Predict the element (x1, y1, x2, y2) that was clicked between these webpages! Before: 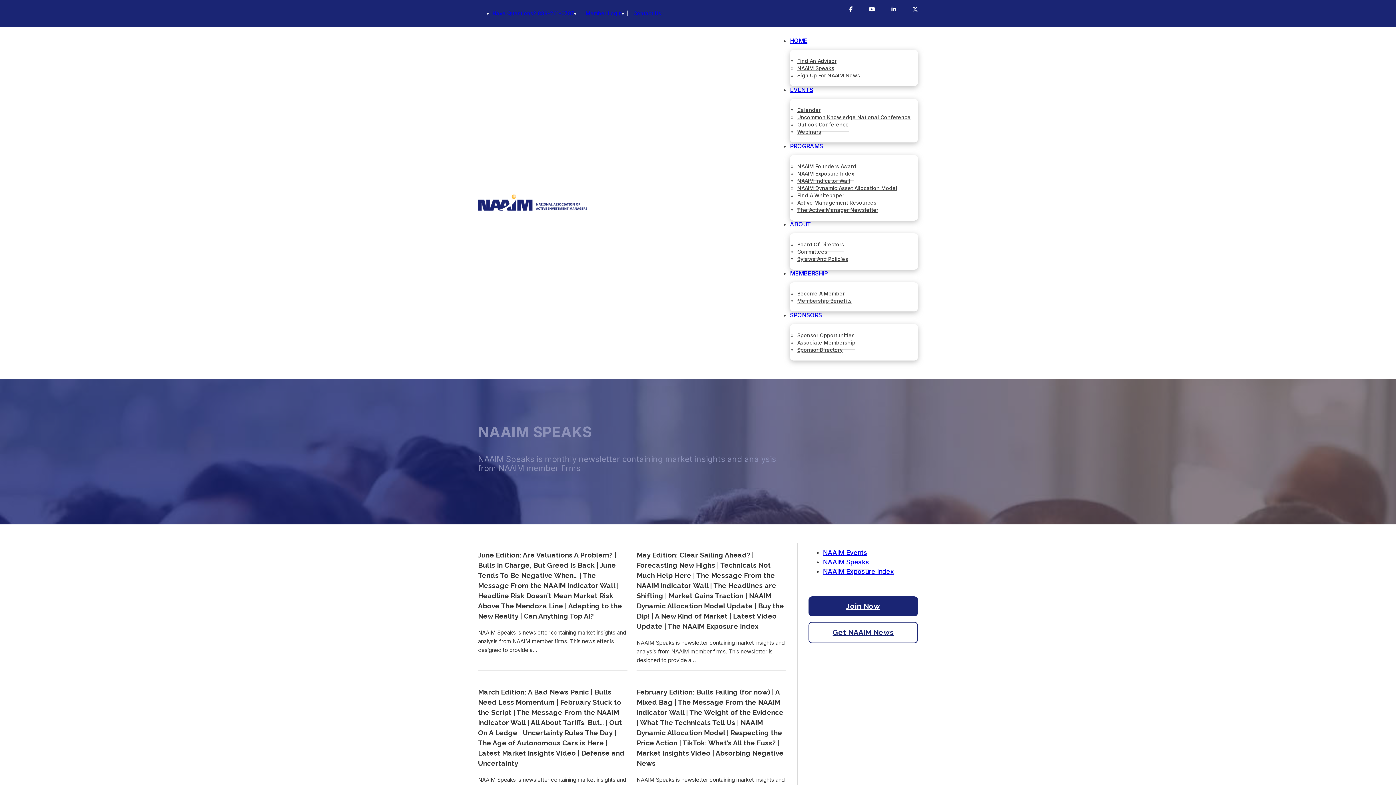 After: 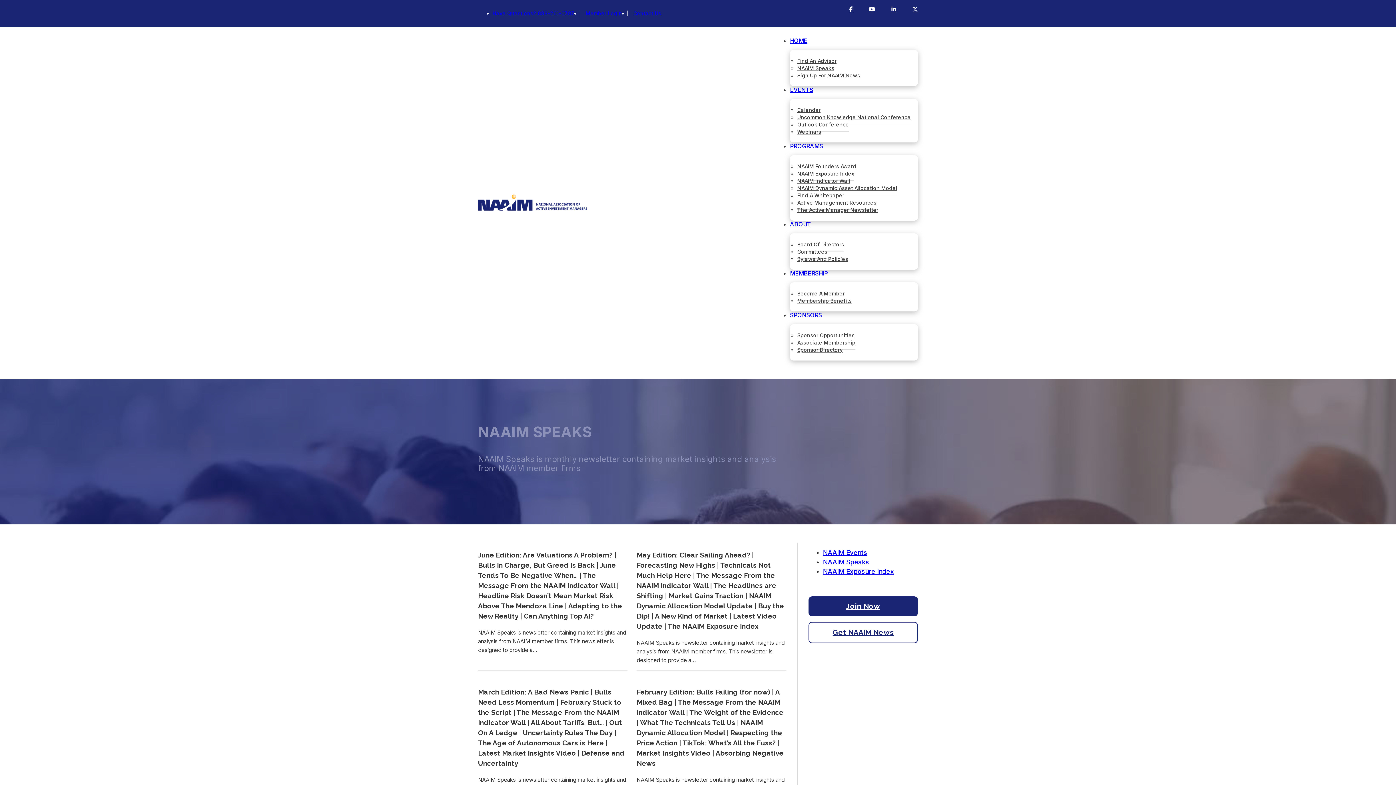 Action: label: NAAIM Speaks bbox: (823, 554, 869, 570)